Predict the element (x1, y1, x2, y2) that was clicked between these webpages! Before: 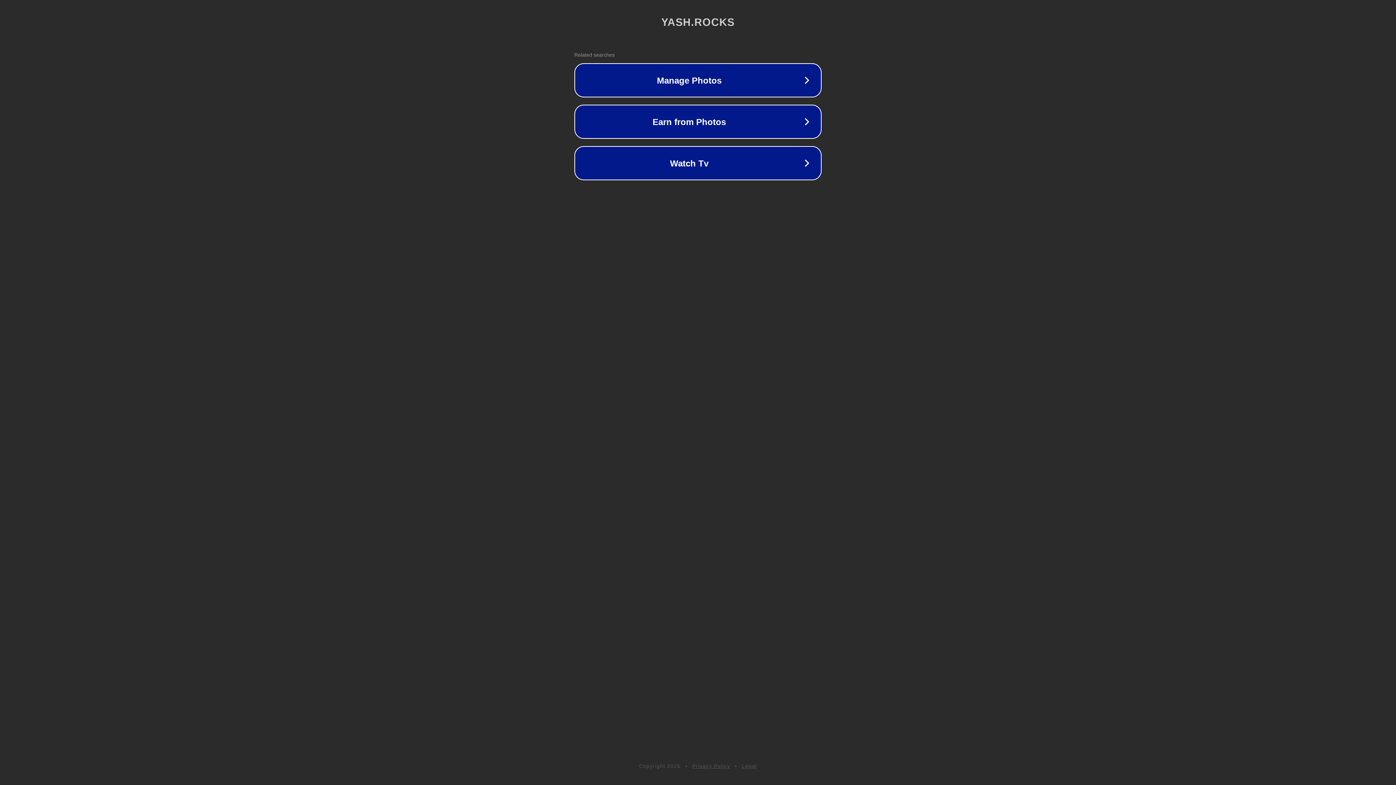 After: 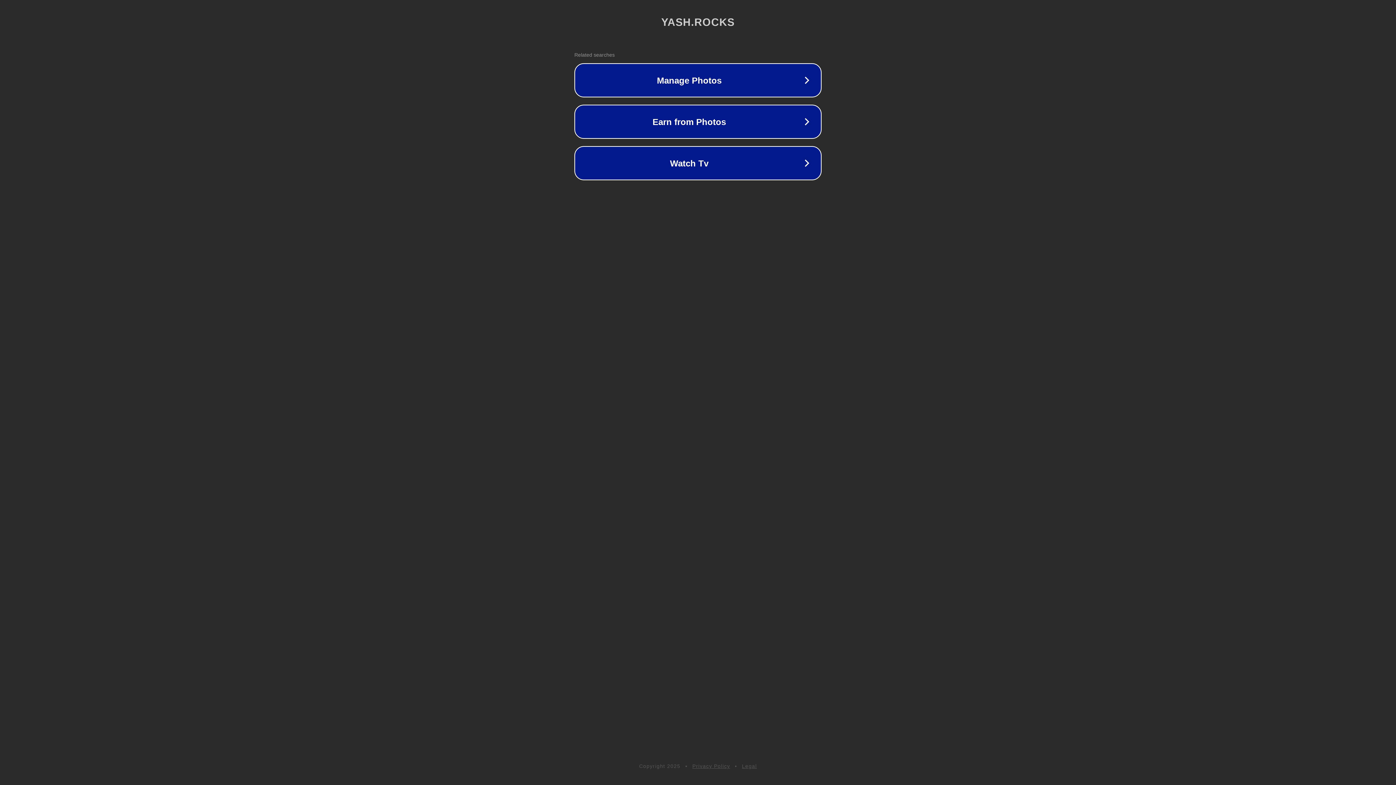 Action: label: Legal bbox: (742, 763, 757, 769)